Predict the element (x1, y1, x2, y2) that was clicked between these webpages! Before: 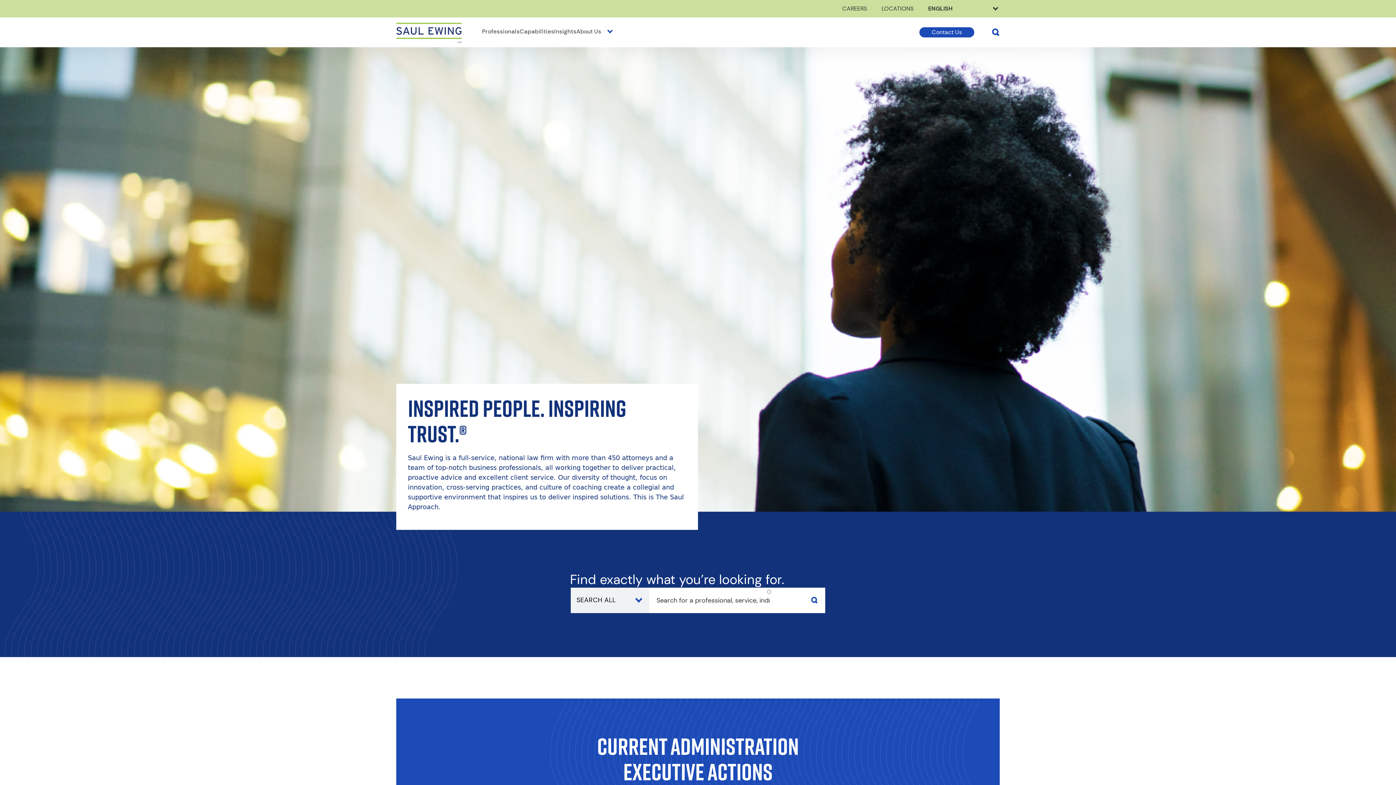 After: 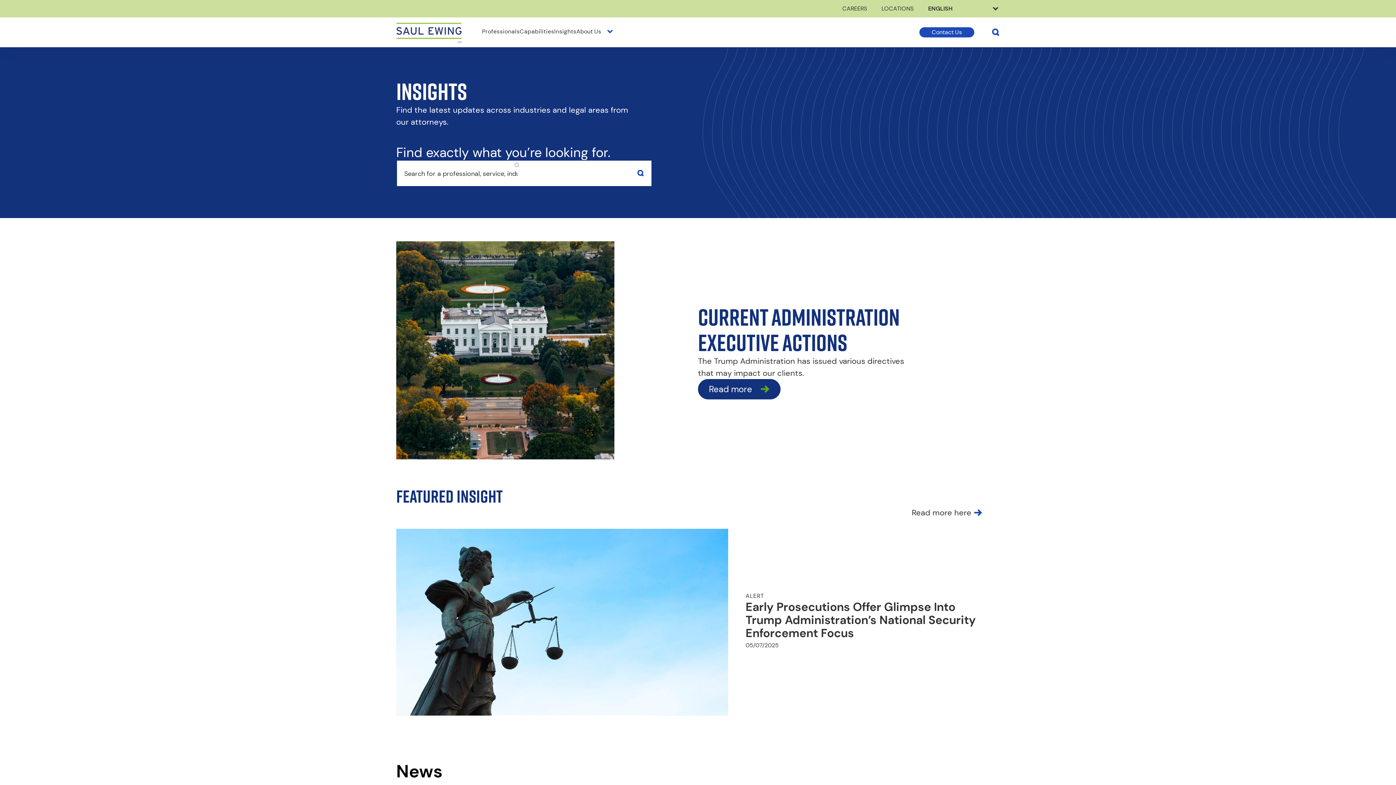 Action: bbox: (554, 27, 576, 35) label: Insights